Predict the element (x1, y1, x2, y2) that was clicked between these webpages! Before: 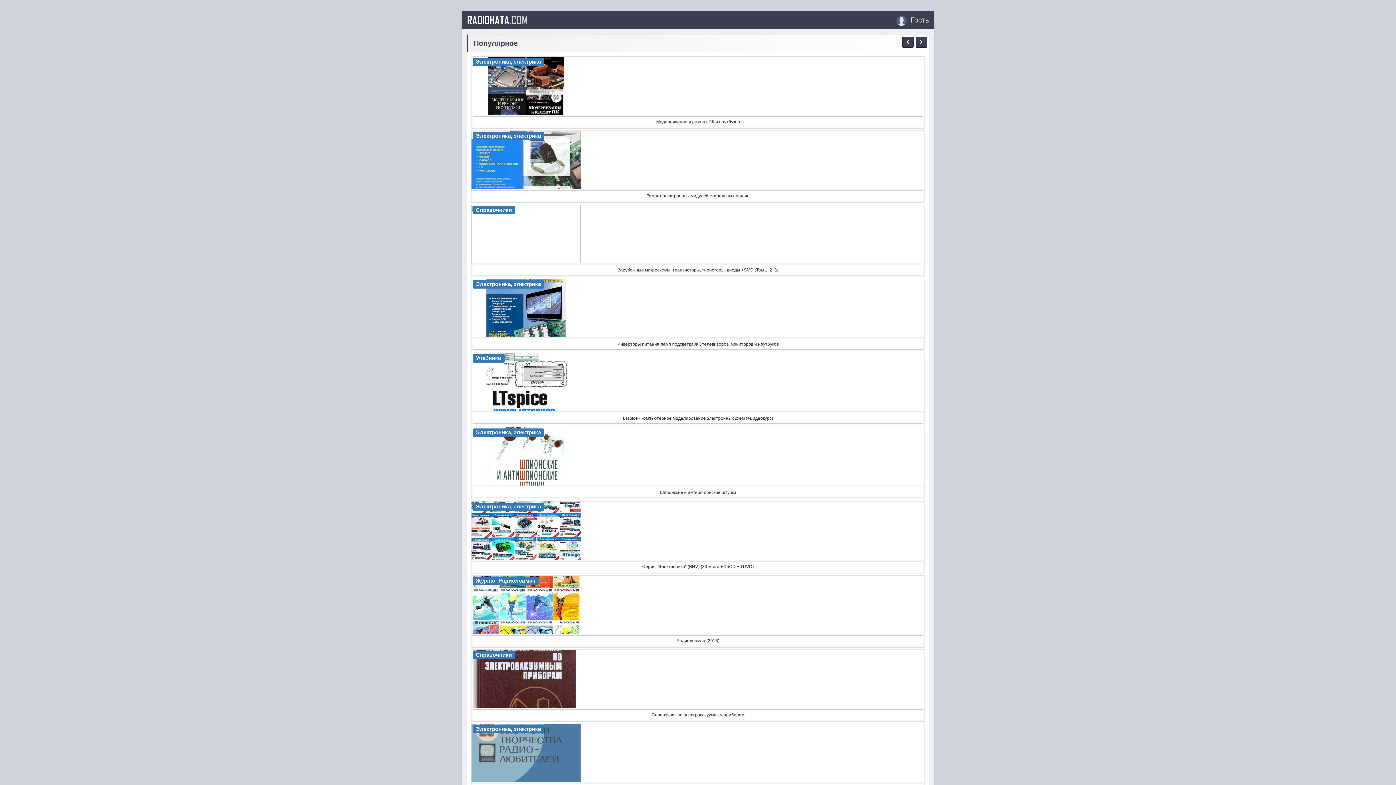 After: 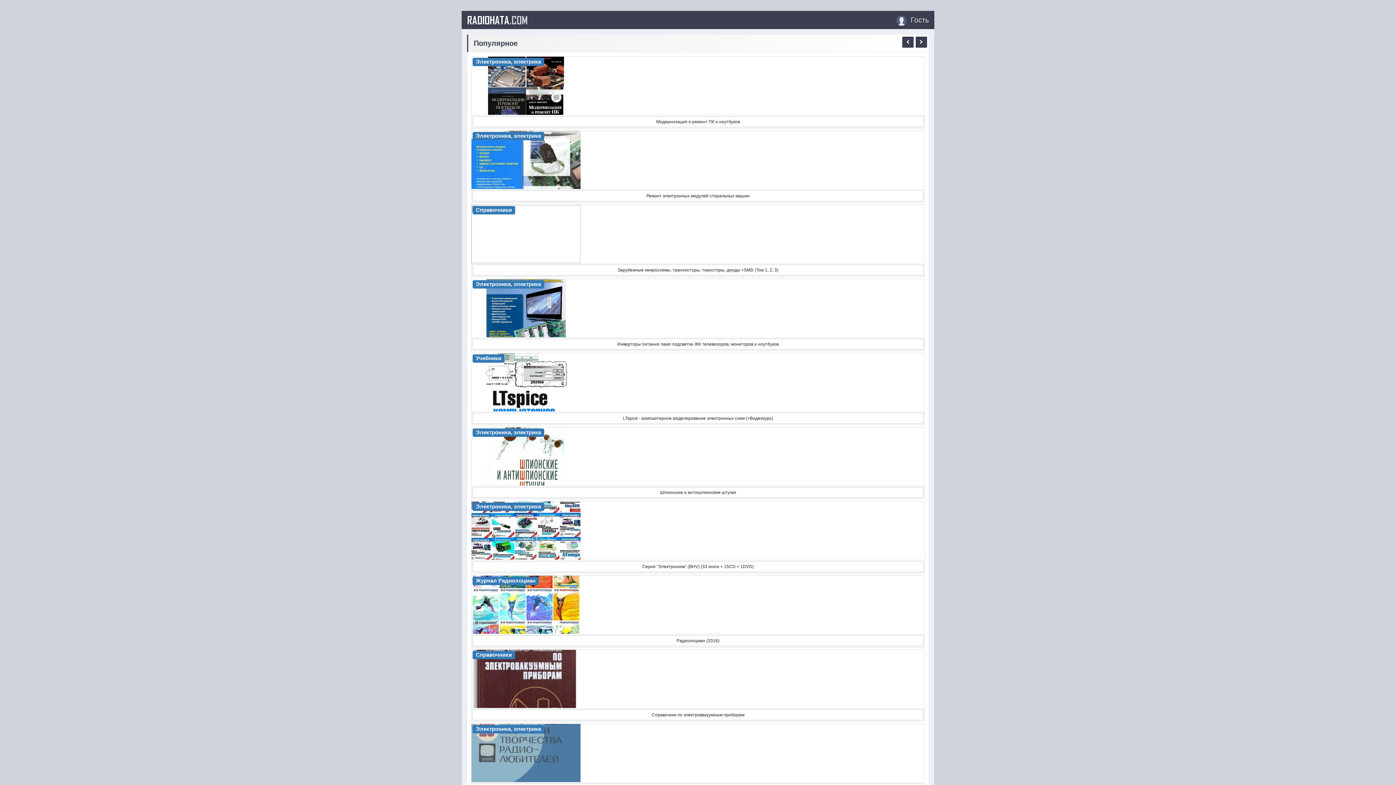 Action: bbox: (471, 56, 924, 114)